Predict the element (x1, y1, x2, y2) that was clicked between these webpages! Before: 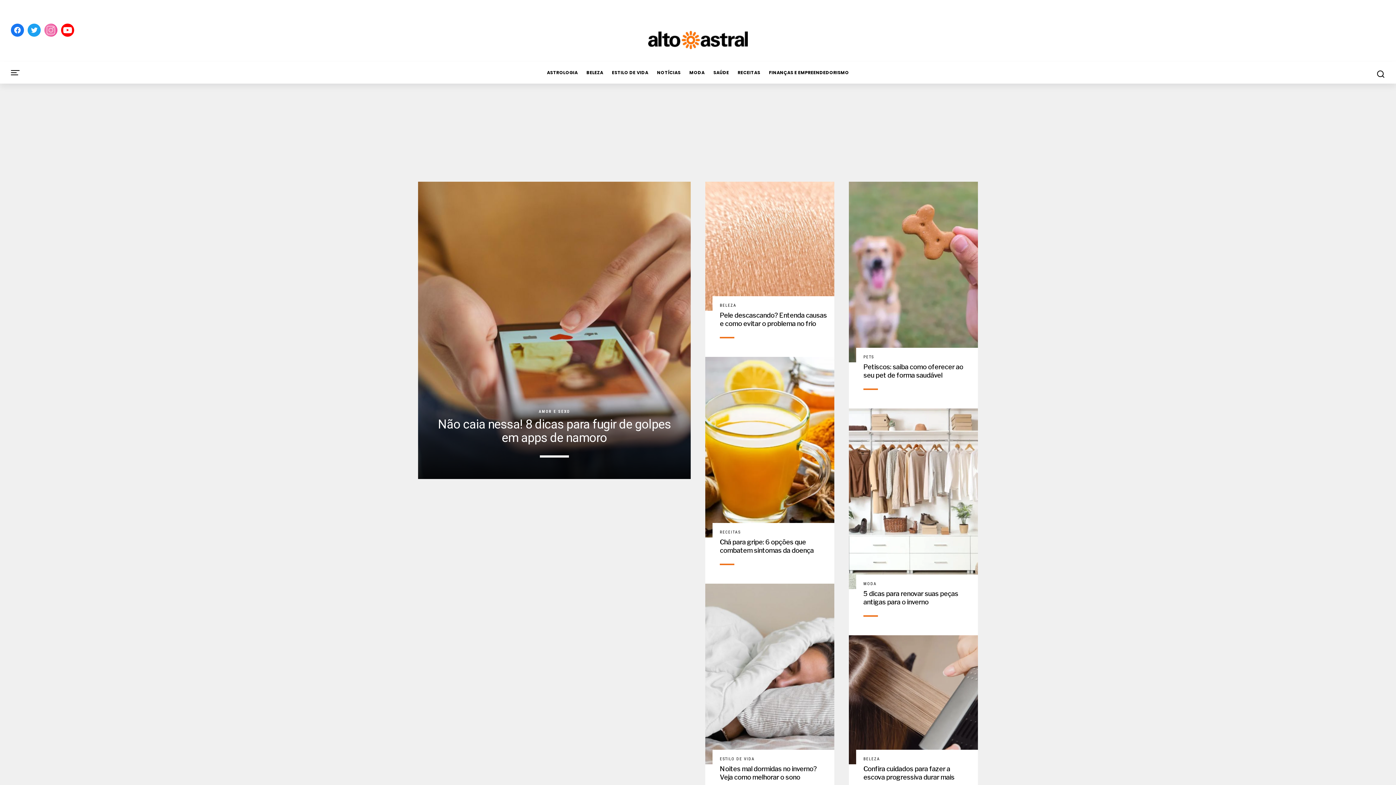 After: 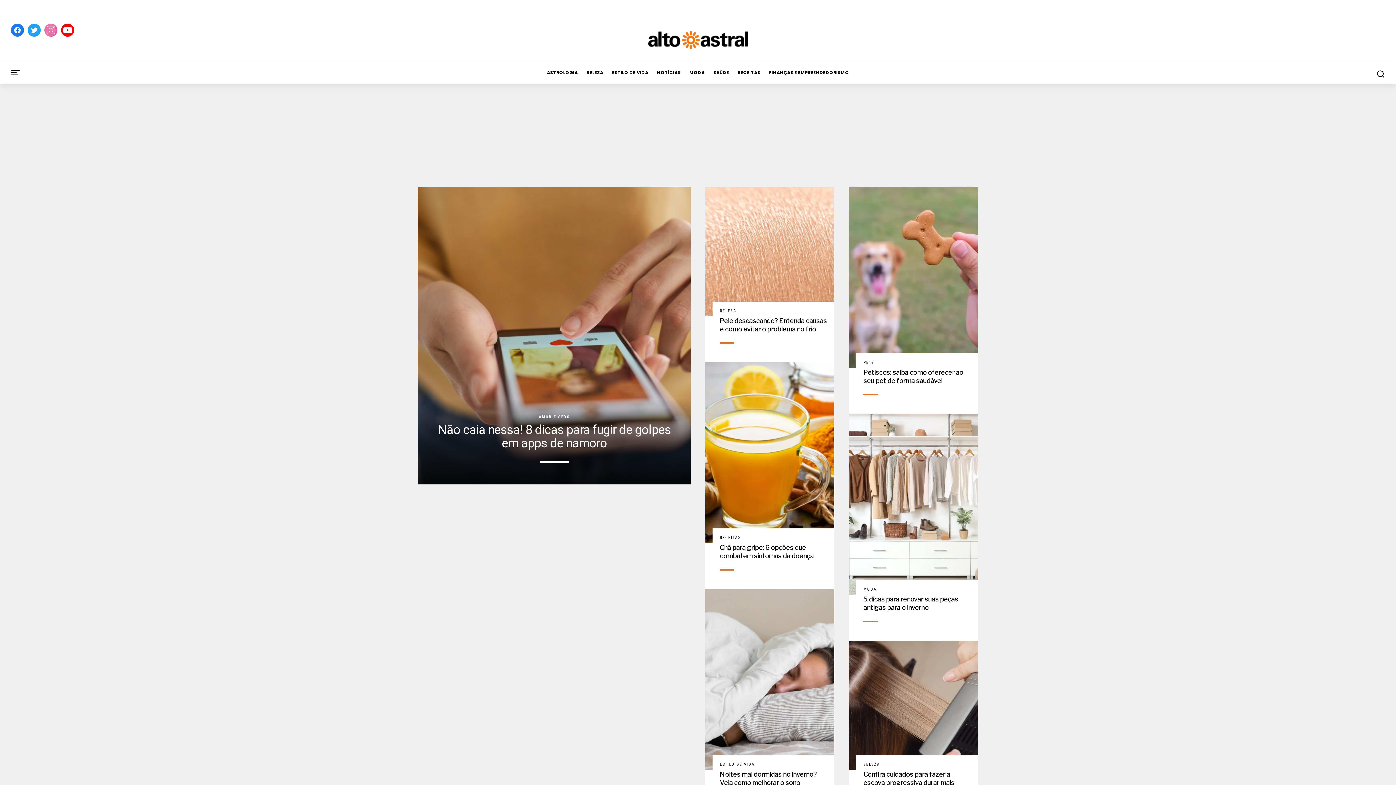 Action: bbox: (61, 23, 74, 38)